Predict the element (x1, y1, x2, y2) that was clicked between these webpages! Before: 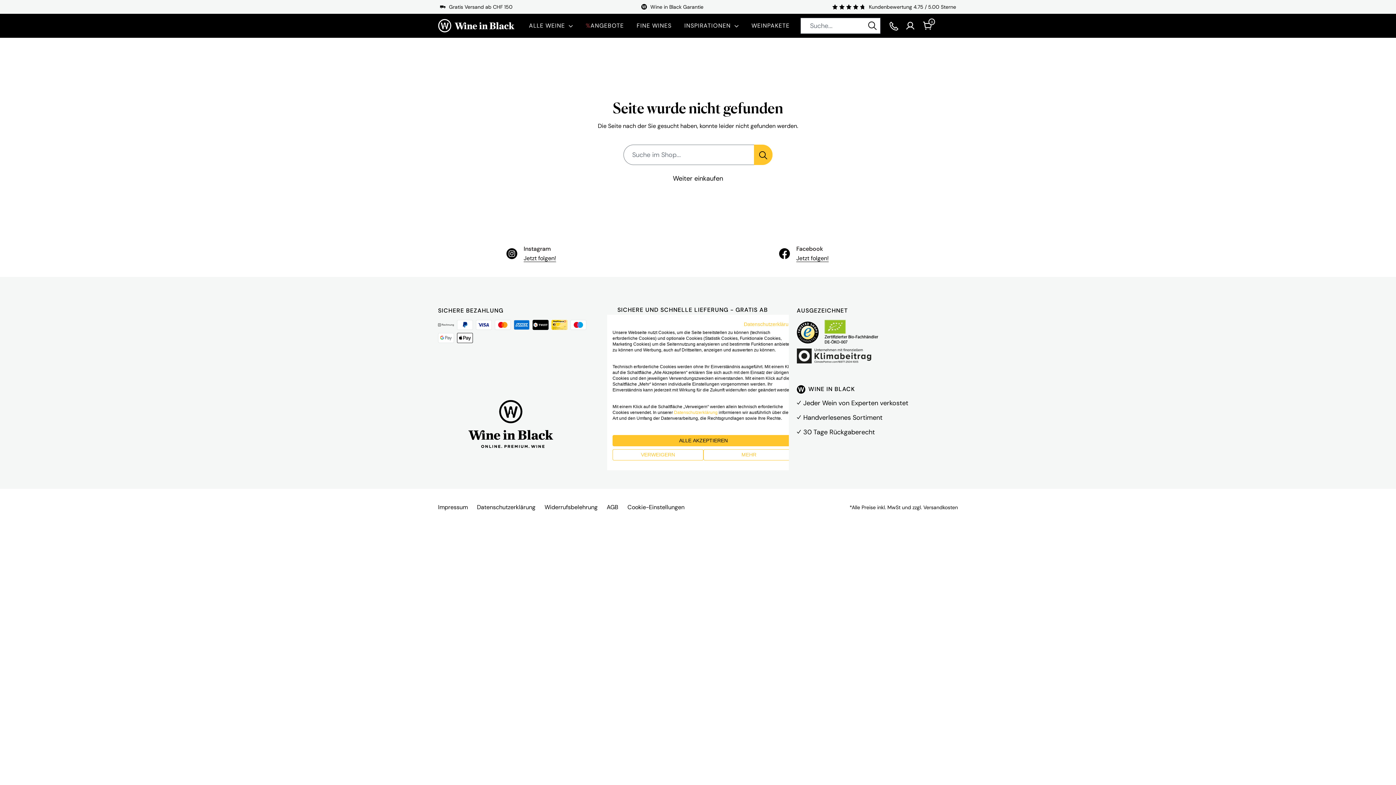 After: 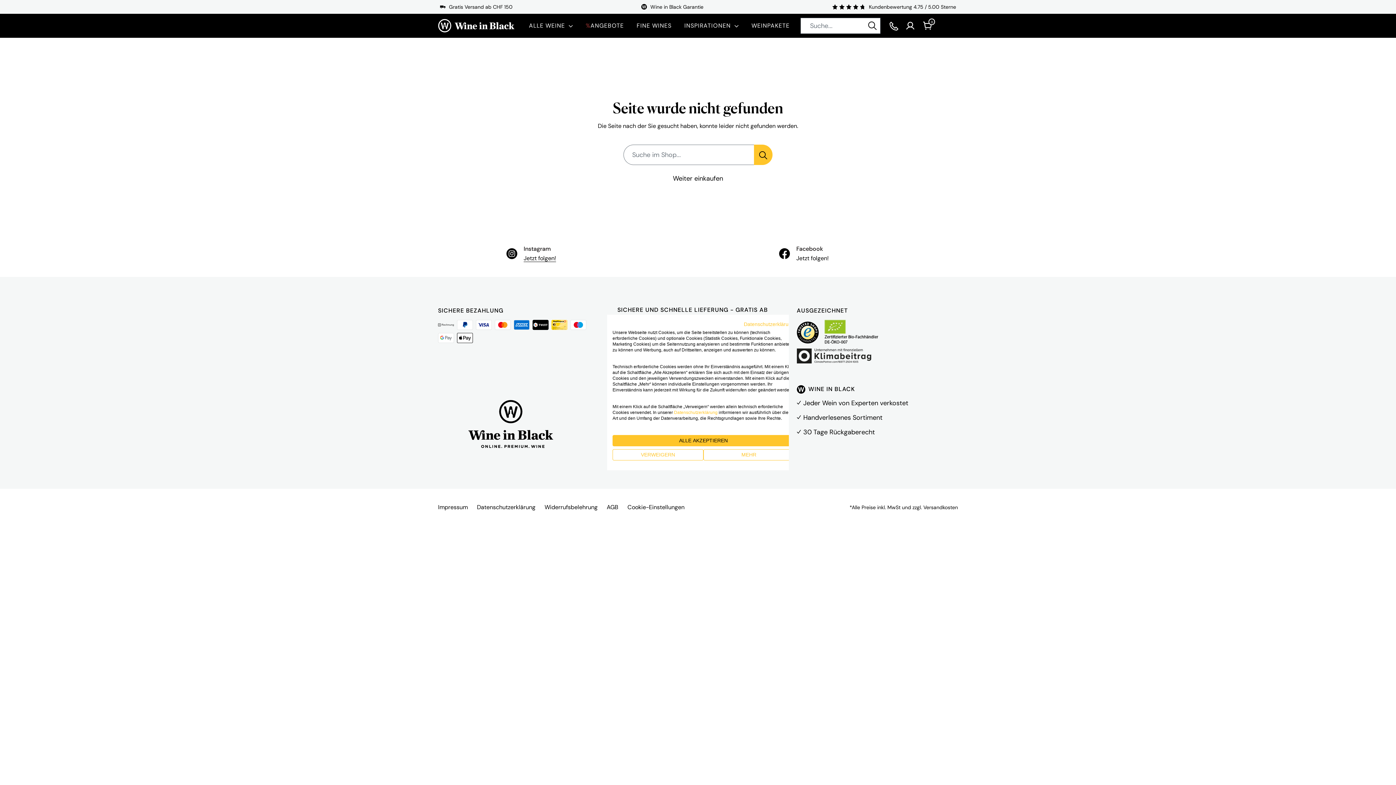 Action: bbox: (796, 254, 828, 262) label: Jetzt folgen!